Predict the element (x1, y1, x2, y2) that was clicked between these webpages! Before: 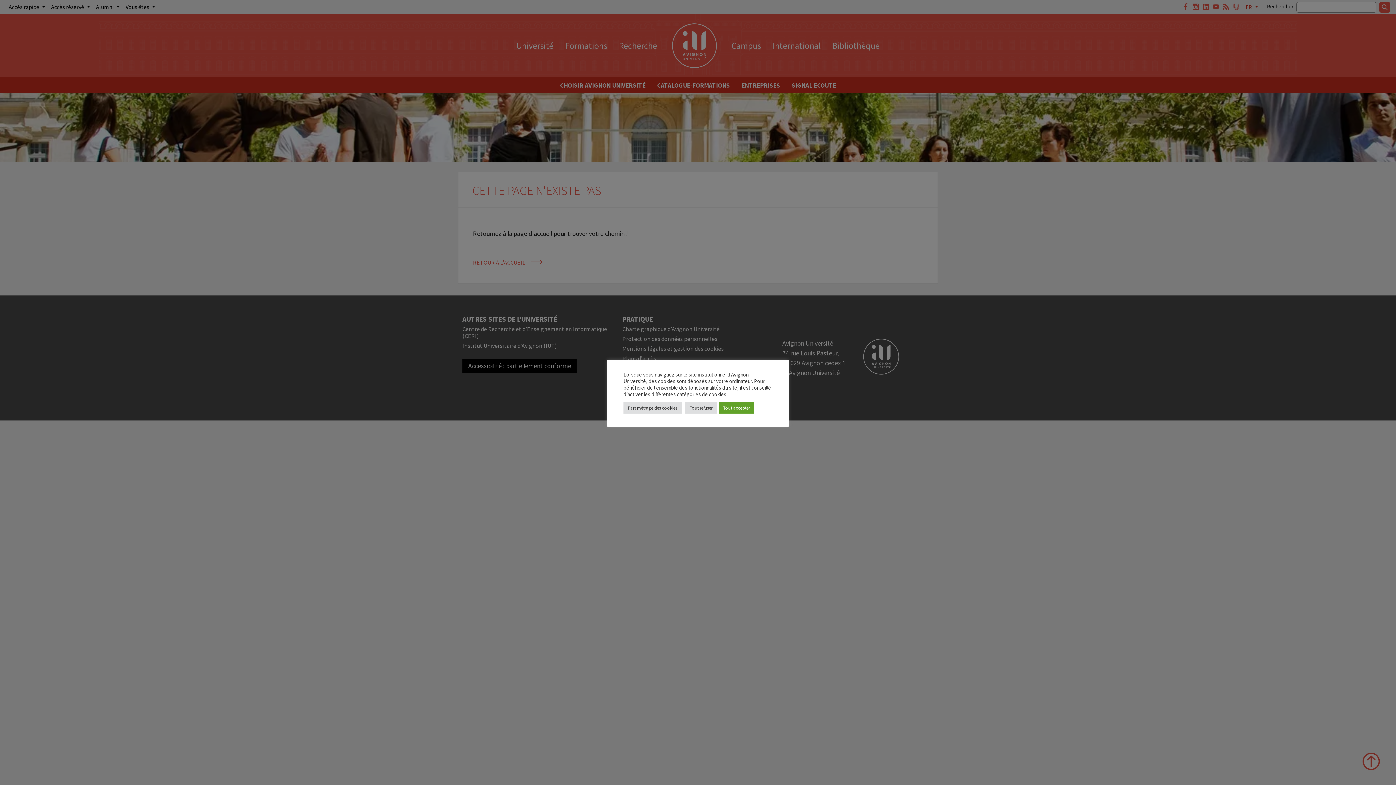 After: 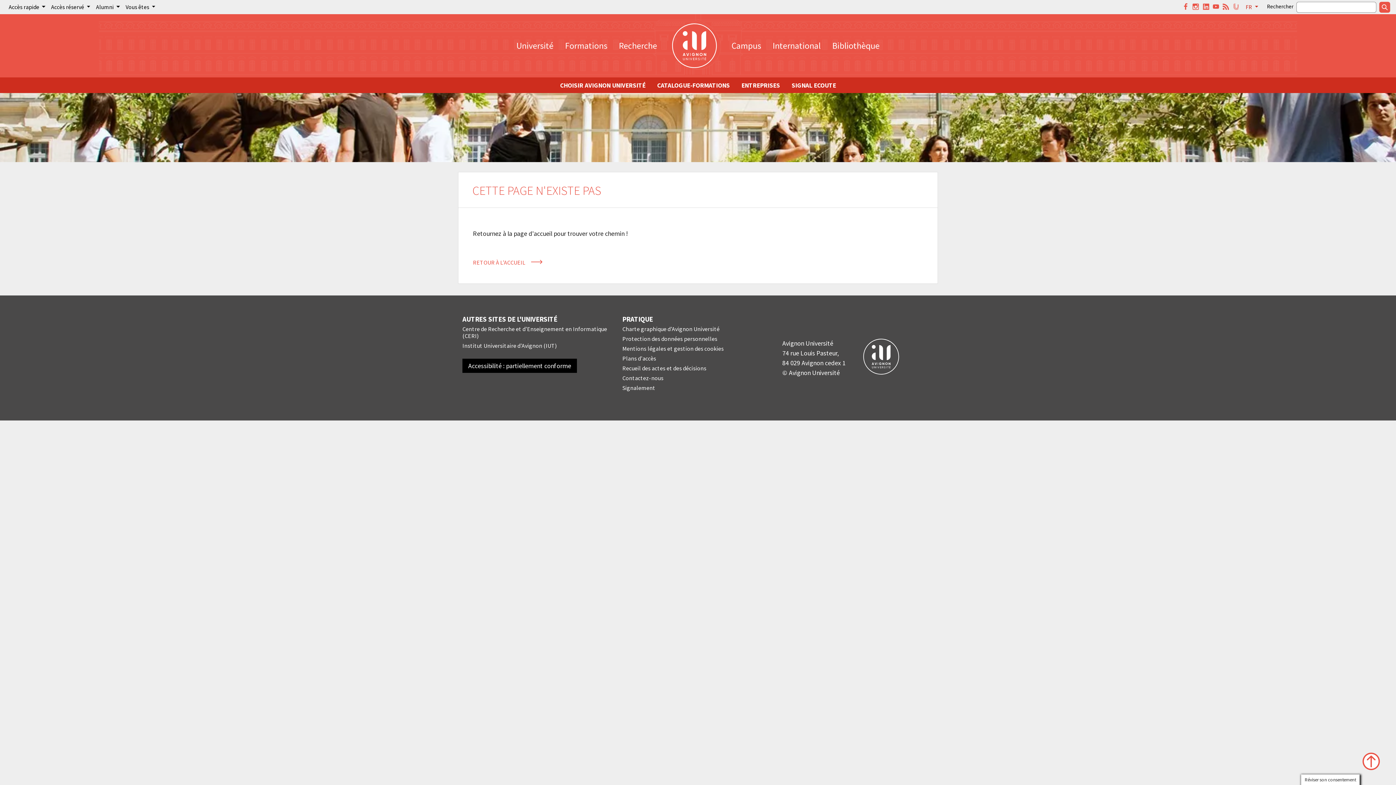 Action: label: Tout accepter bbox: (718, 402, 754, 413)